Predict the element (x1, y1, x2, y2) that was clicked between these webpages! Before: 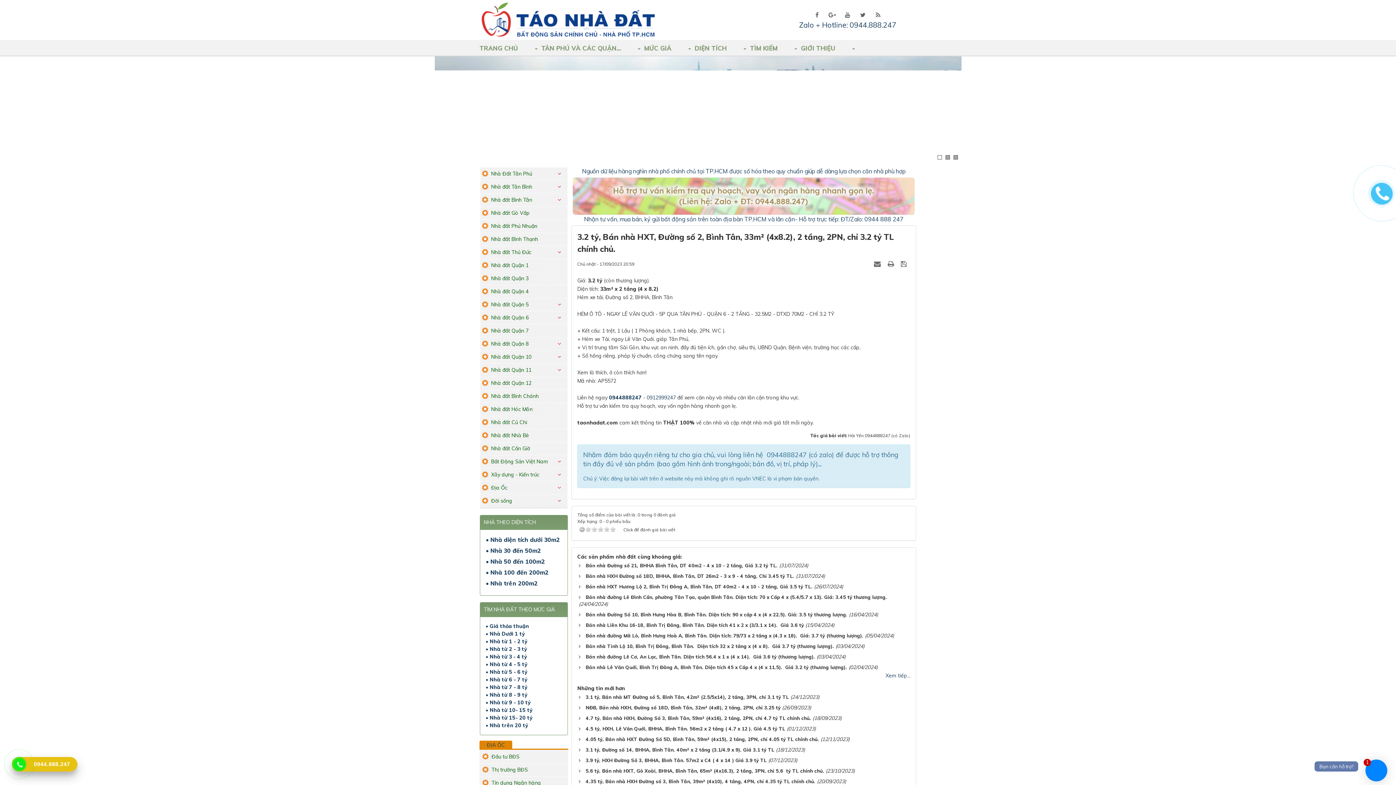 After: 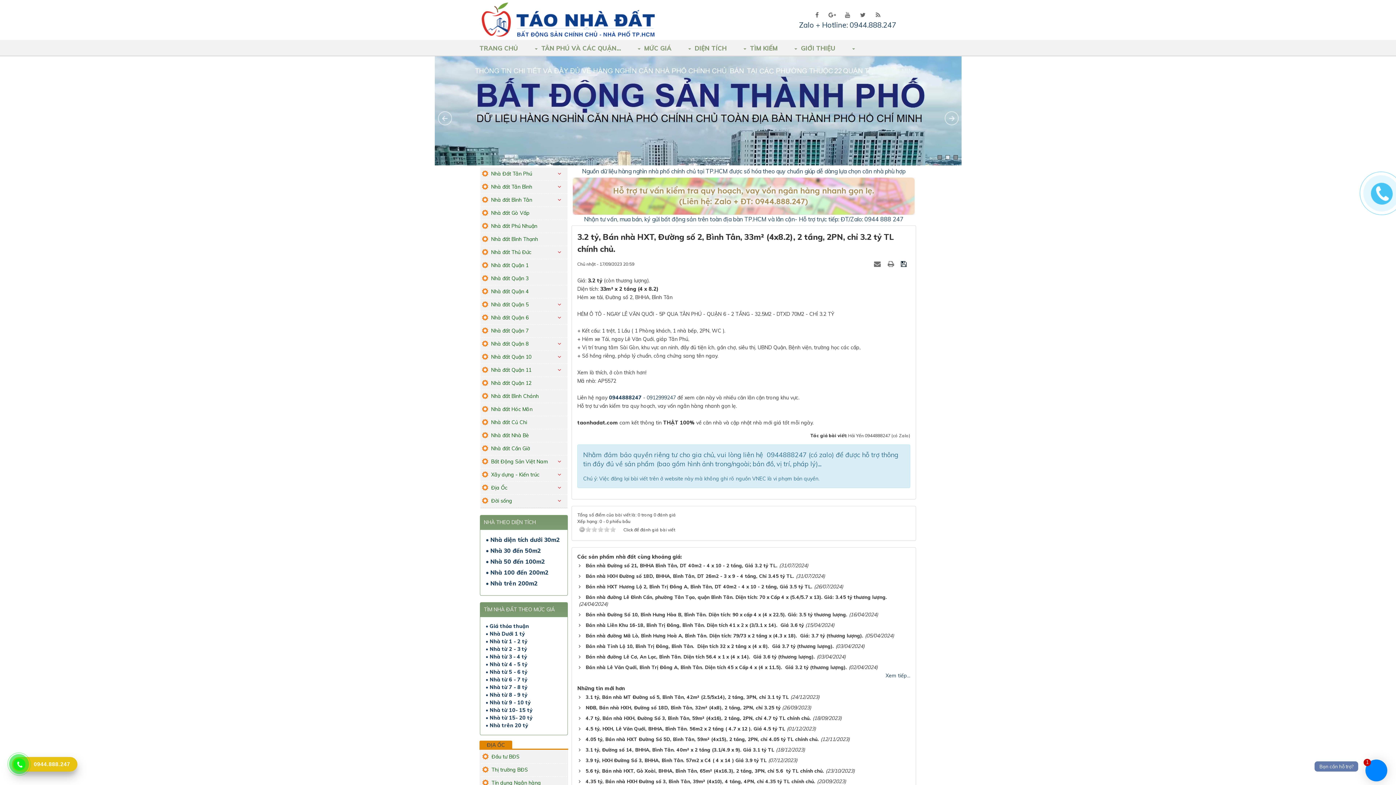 Action: bbox: (901, 260, 908, 267) label:  